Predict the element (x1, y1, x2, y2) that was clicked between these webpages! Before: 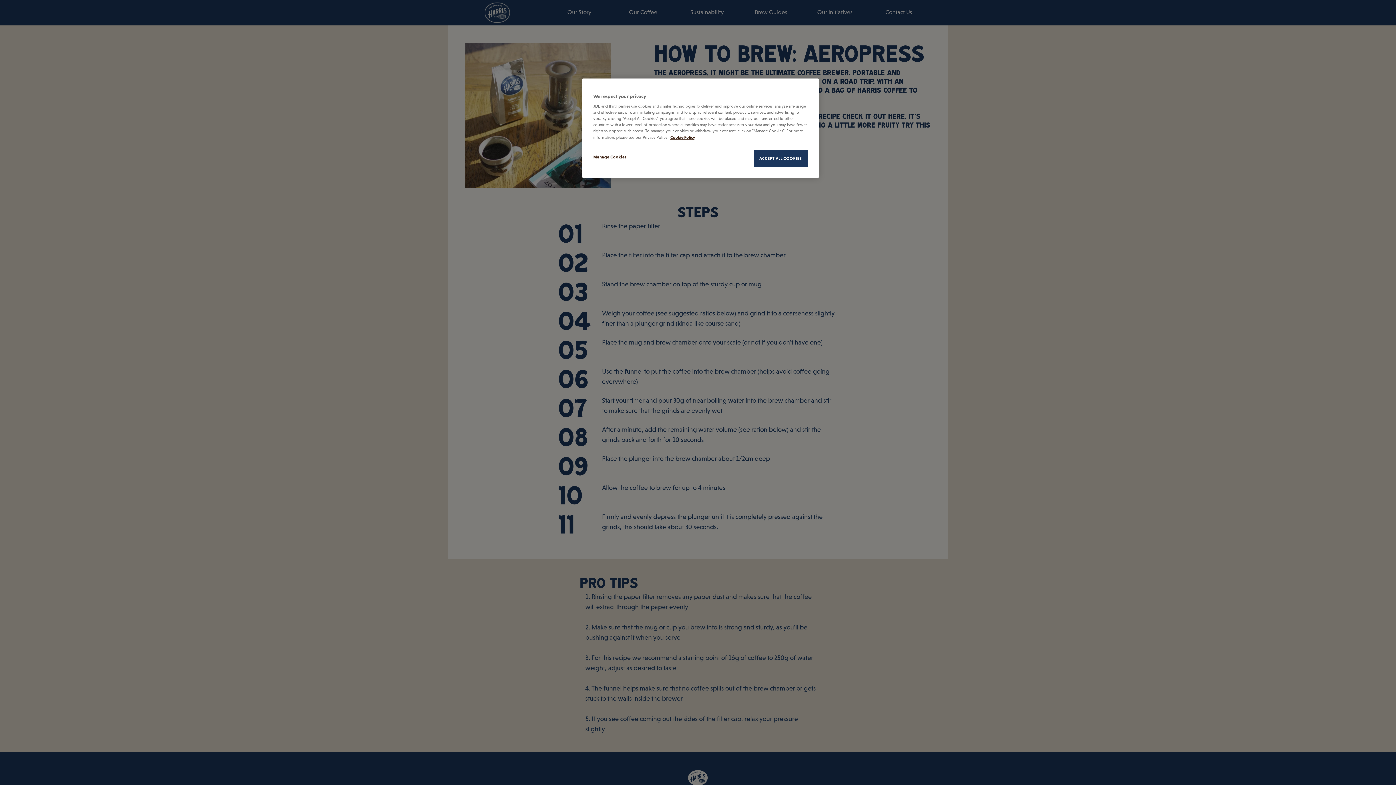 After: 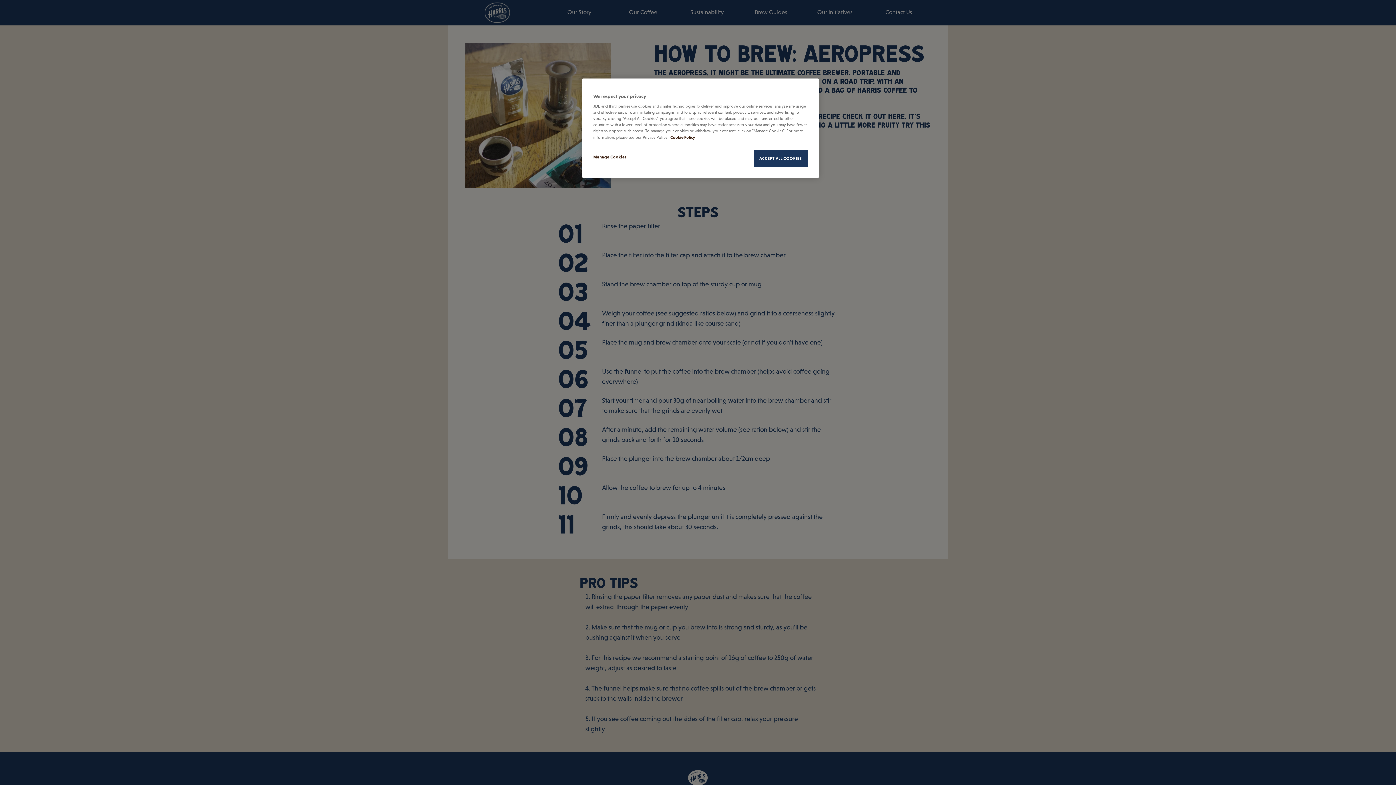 Action: label: More information about your privacy, opens in a new tab bbox: (670, 134, 695, 140)